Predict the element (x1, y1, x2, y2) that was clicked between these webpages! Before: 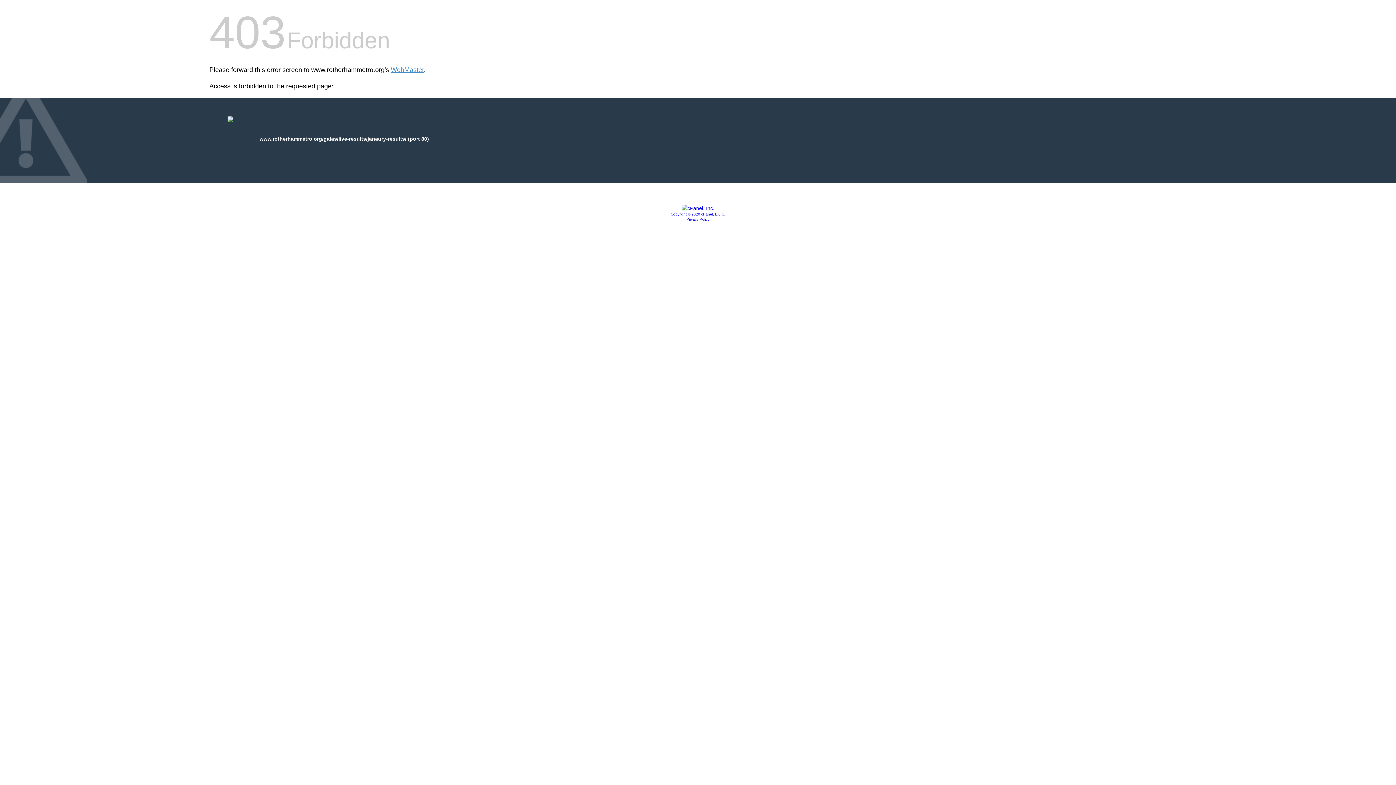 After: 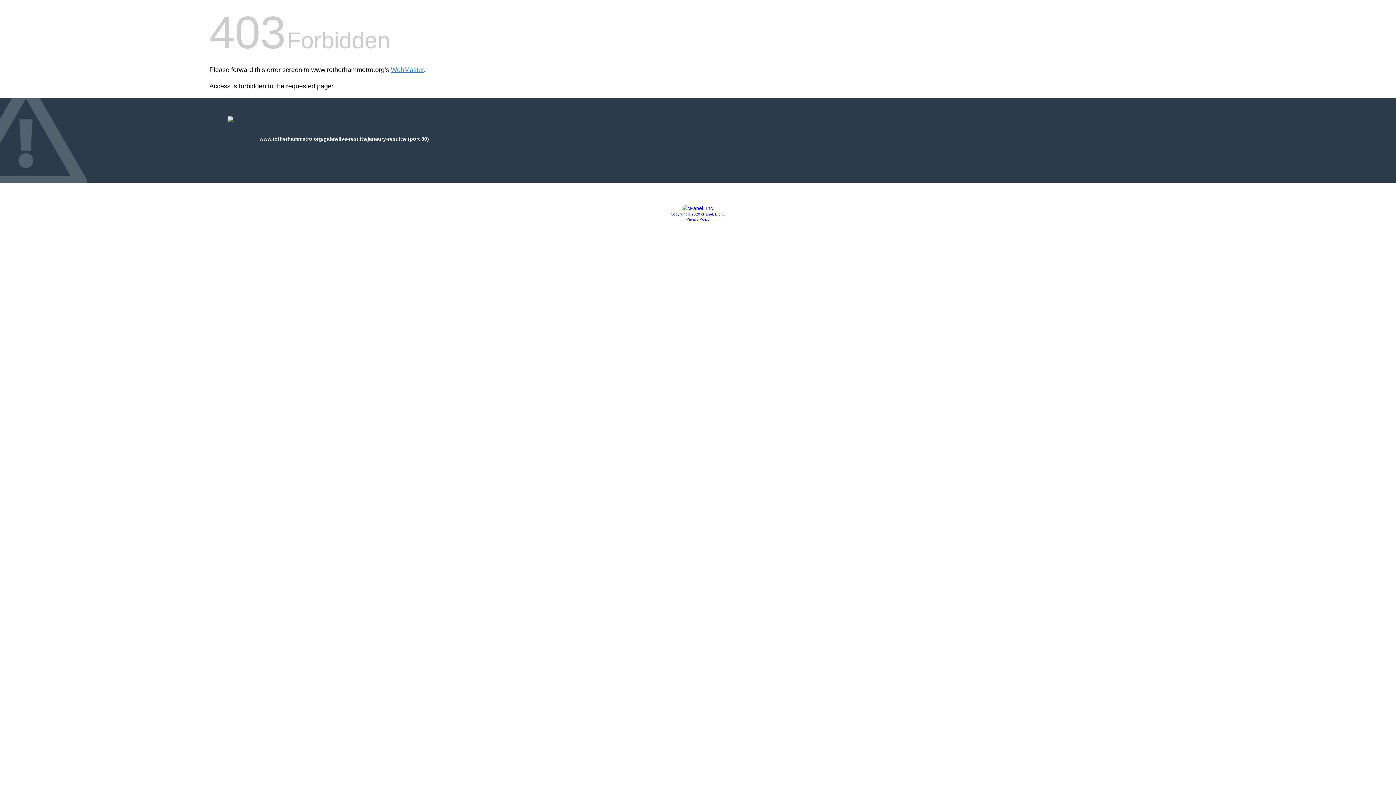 Action: label: Privacy Policy bbox: (686, 217, 709, 221)